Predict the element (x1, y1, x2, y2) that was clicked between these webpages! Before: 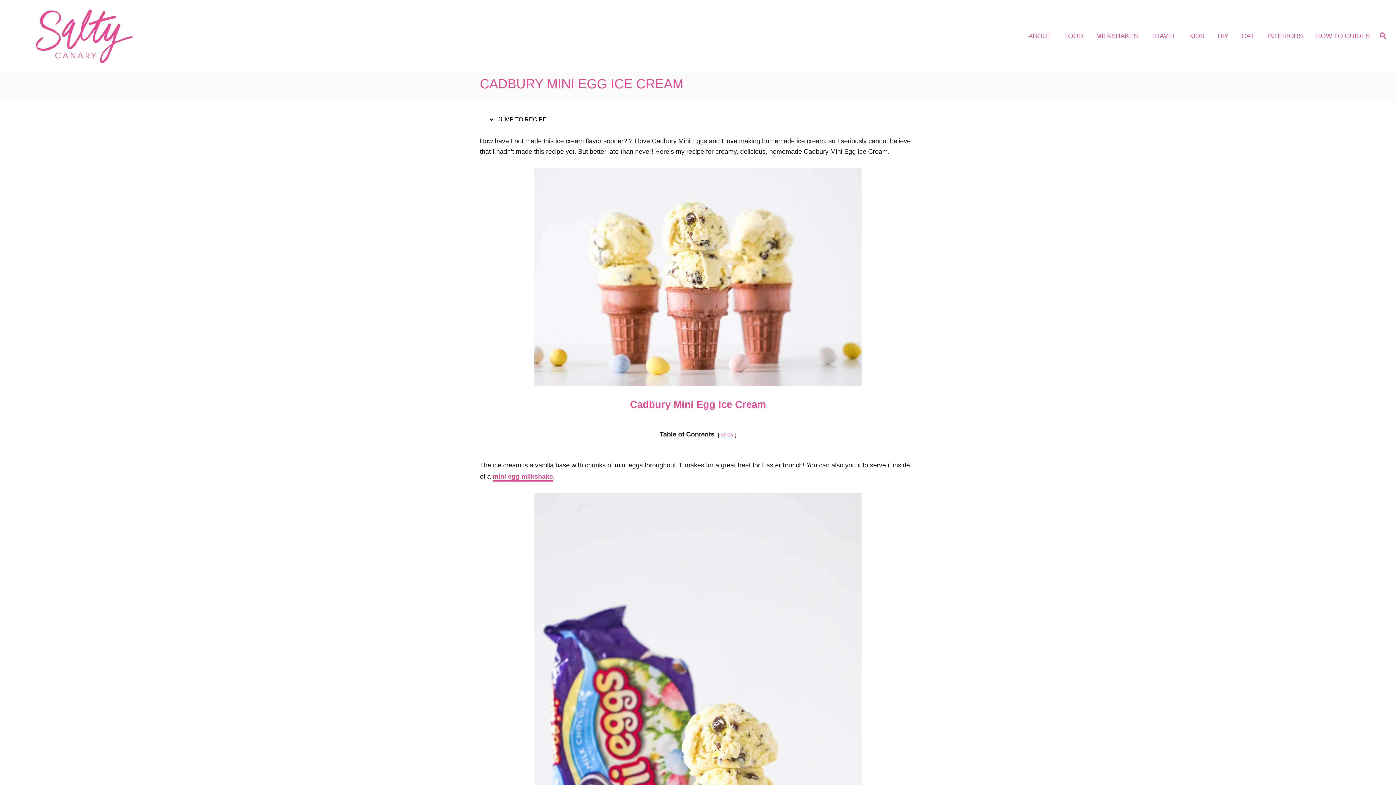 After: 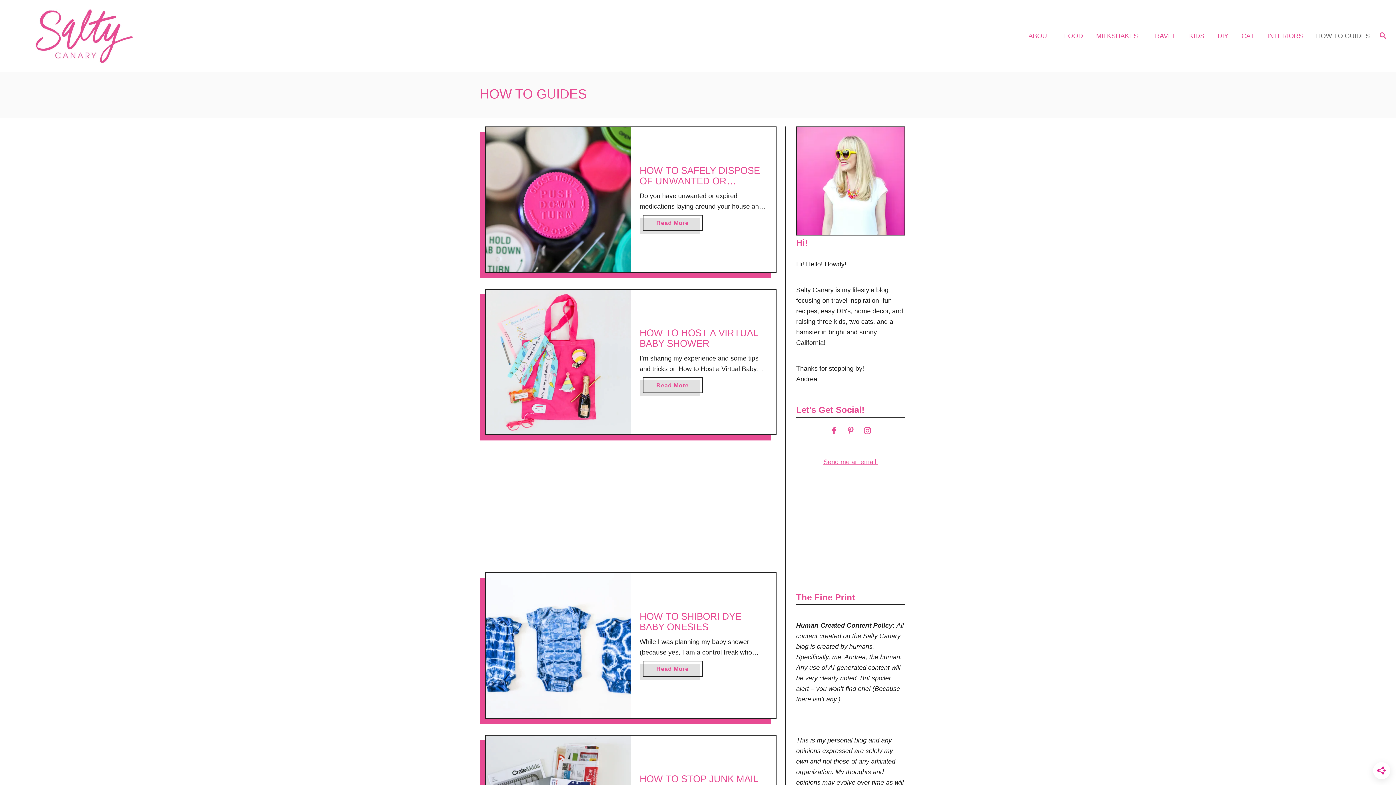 Action: bbox: (1312, 26, 1370, 45) label: HOW TO GUIDES